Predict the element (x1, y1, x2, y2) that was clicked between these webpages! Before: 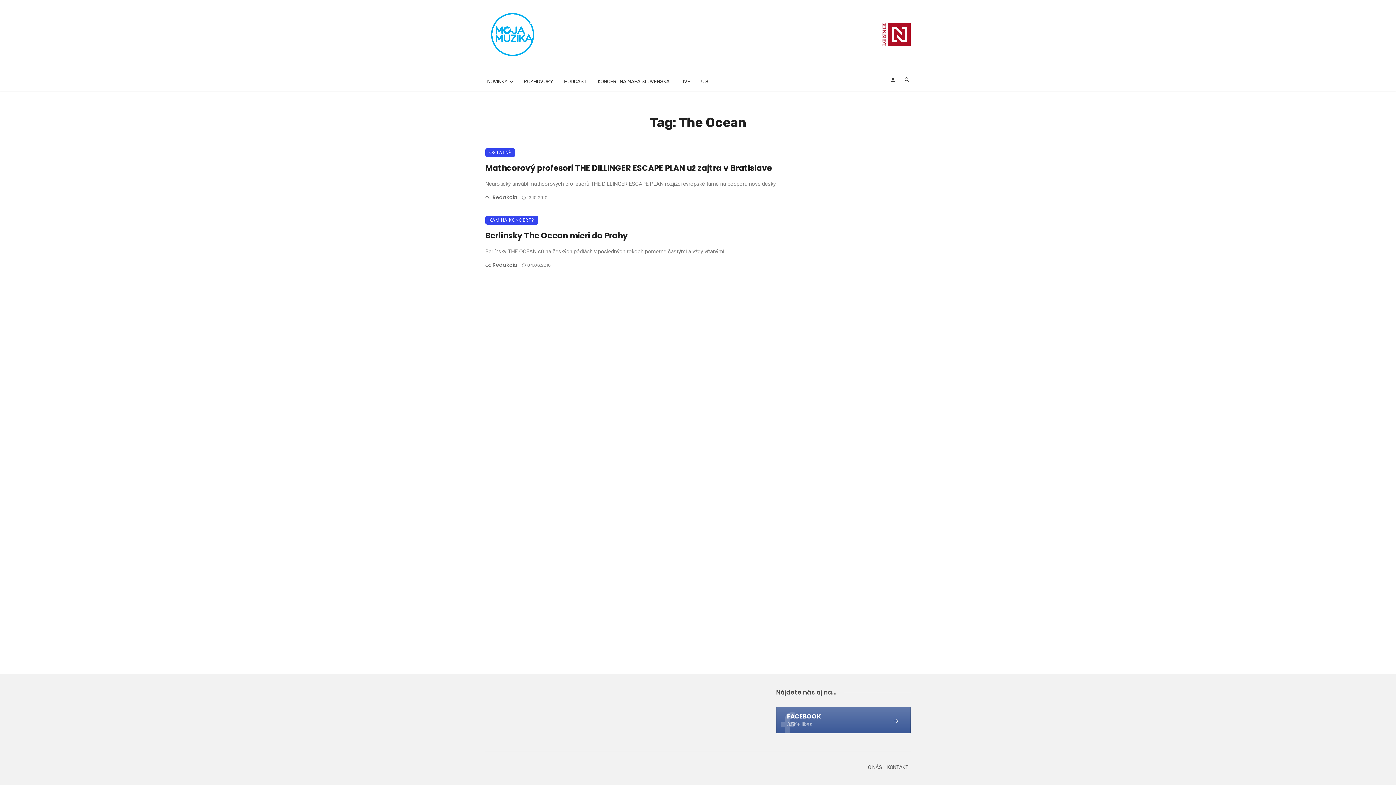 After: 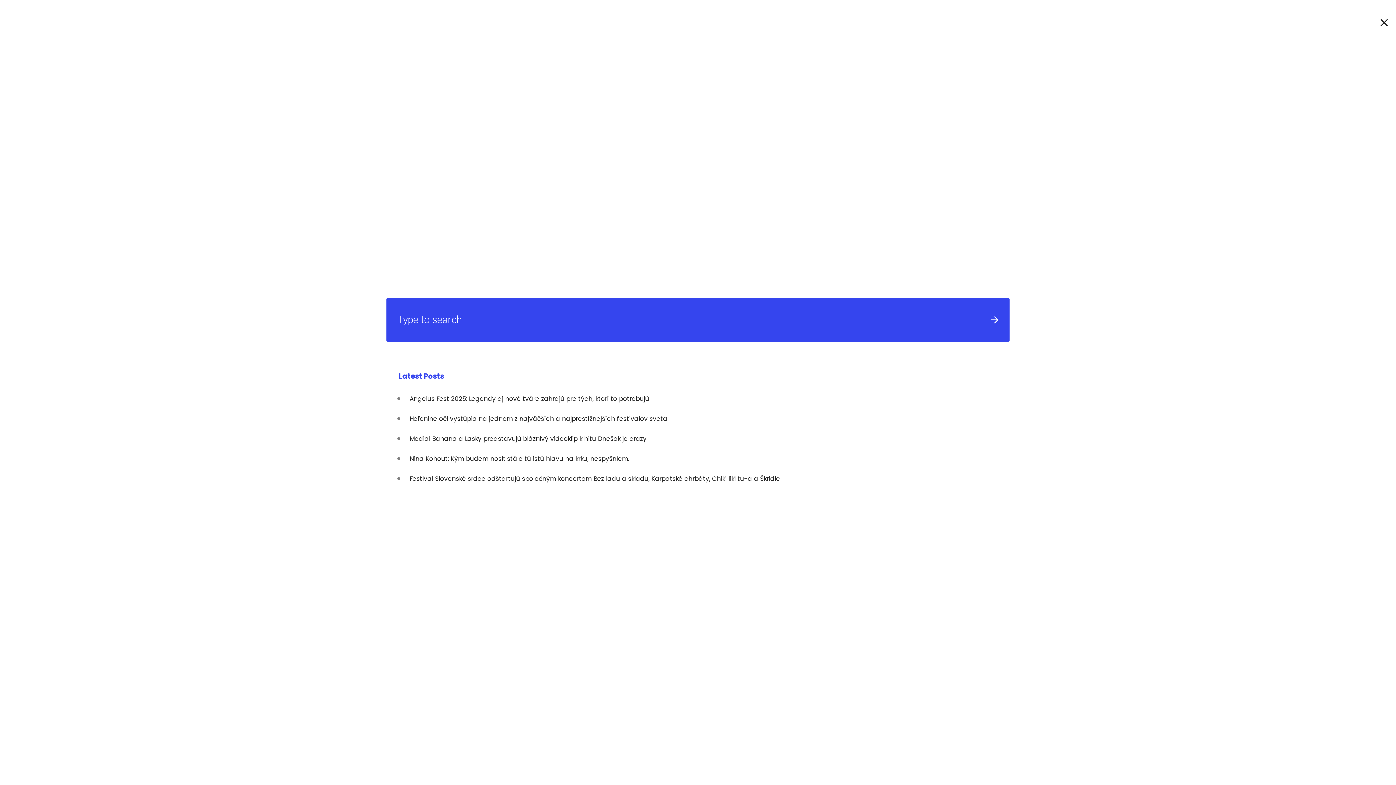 Action: bbox: (900, 69, 914, 90)